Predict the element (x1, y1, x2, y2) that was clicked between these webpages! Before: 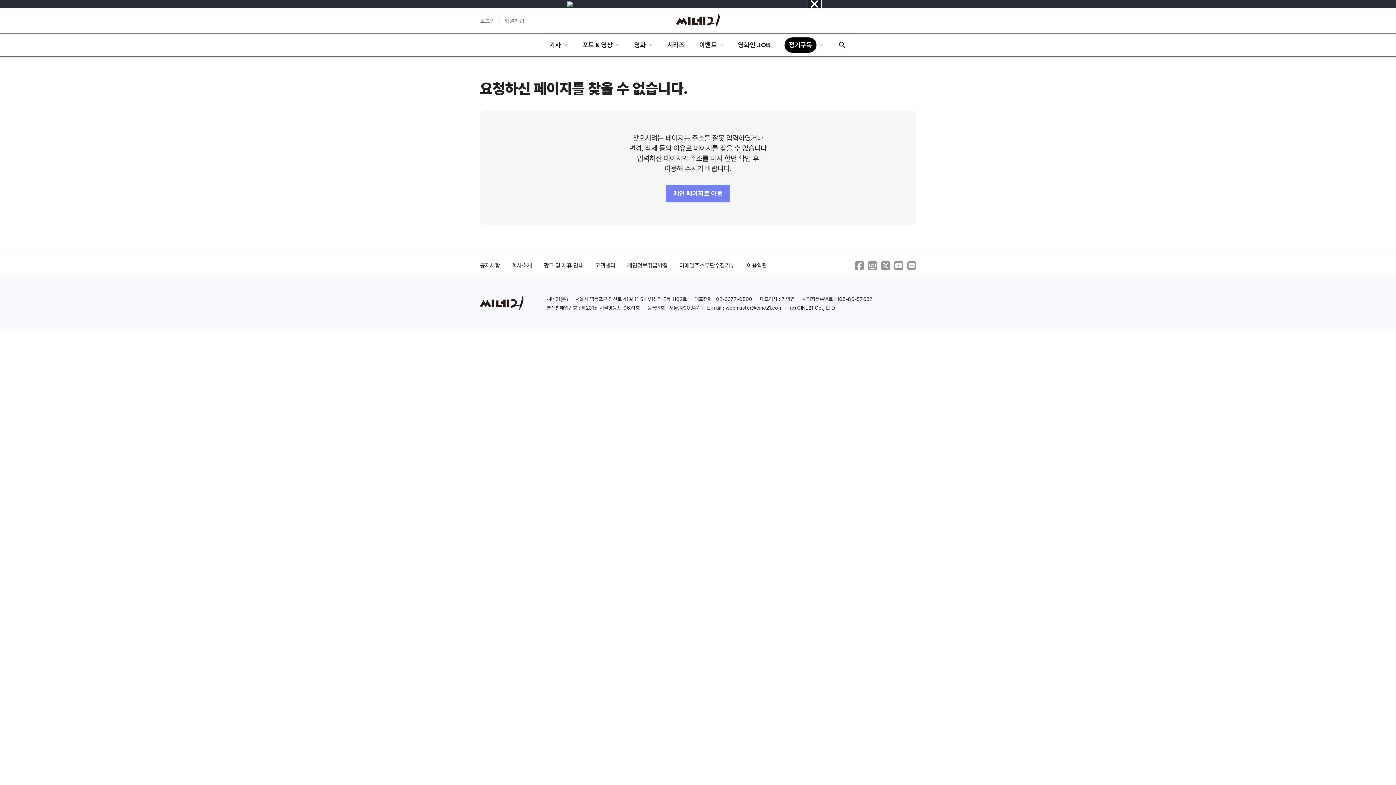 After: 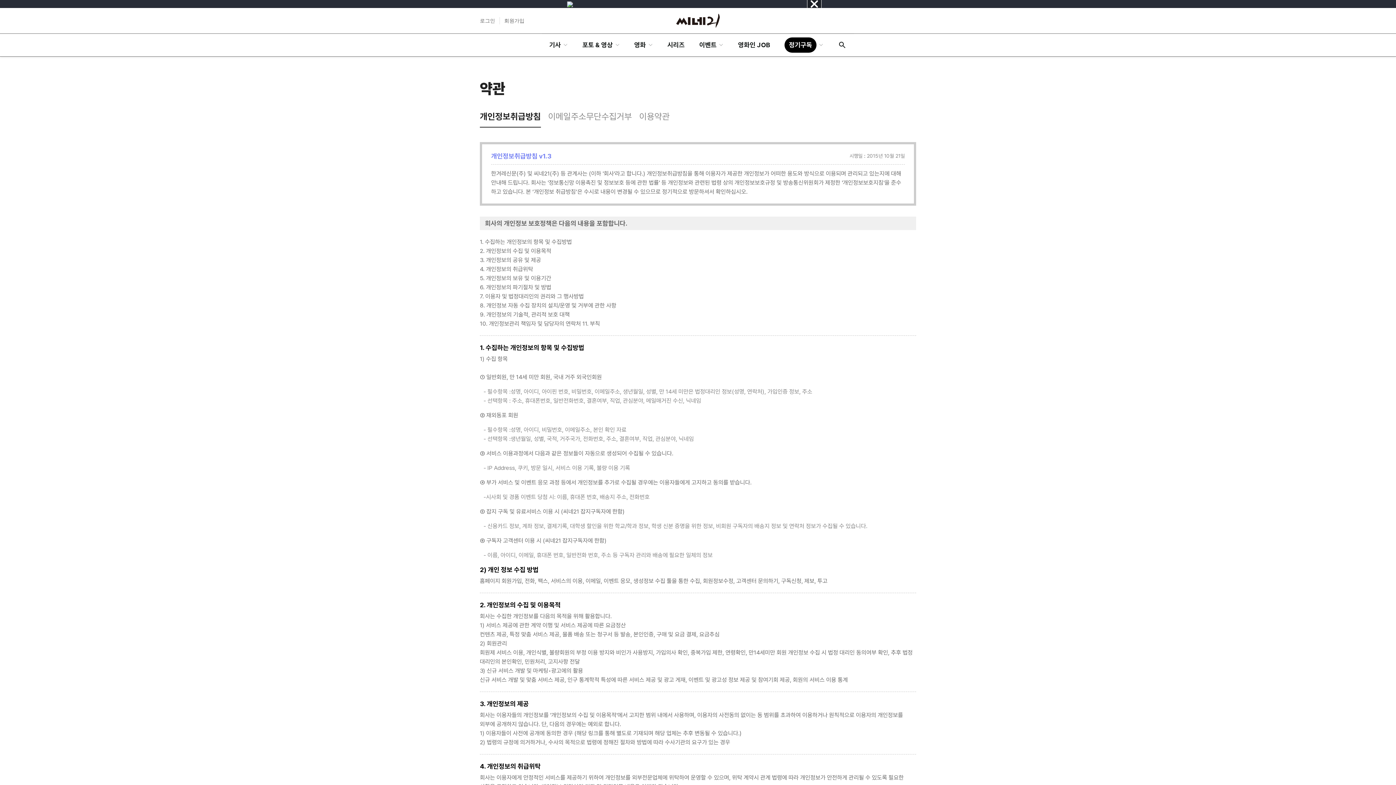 Action: bbox: (627, 260, 667, 271) label: 개인정보취급방침